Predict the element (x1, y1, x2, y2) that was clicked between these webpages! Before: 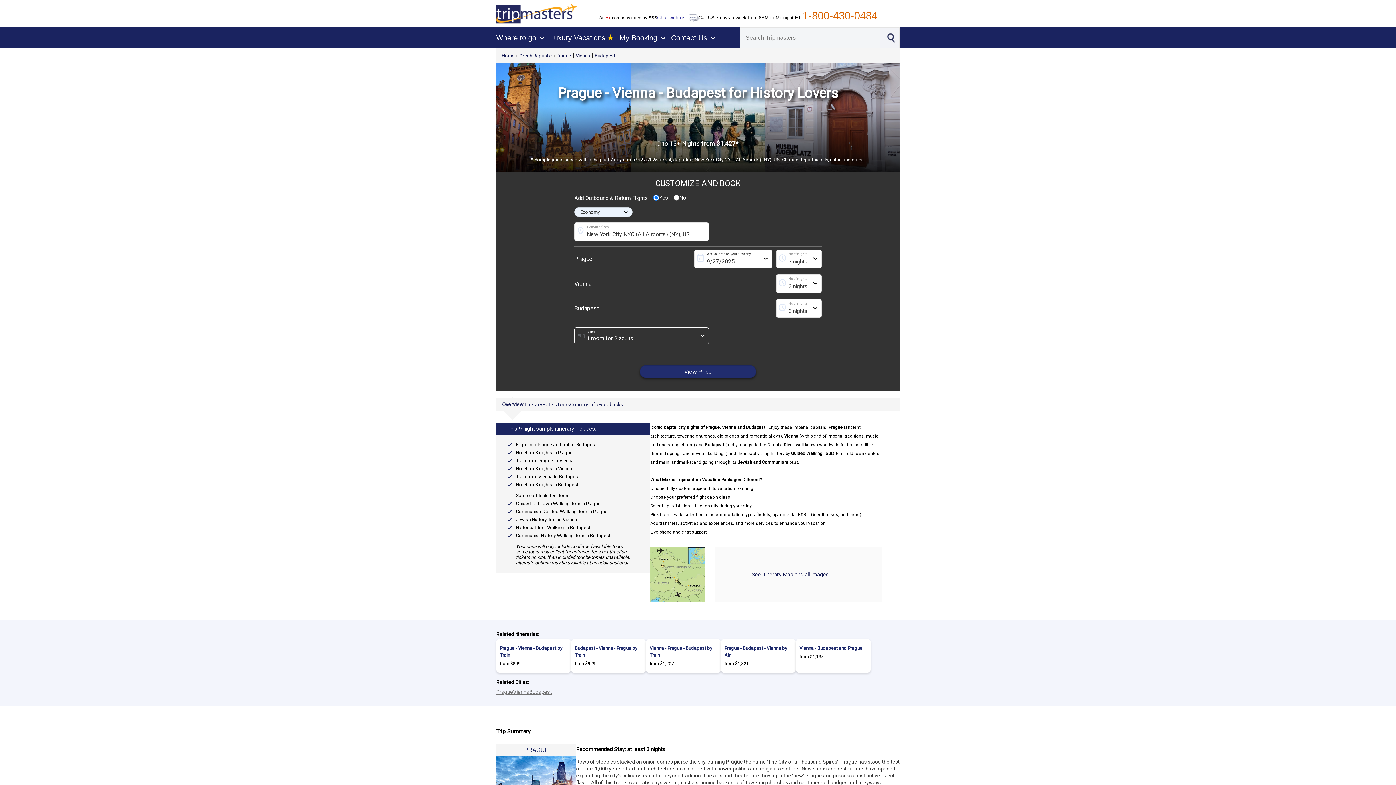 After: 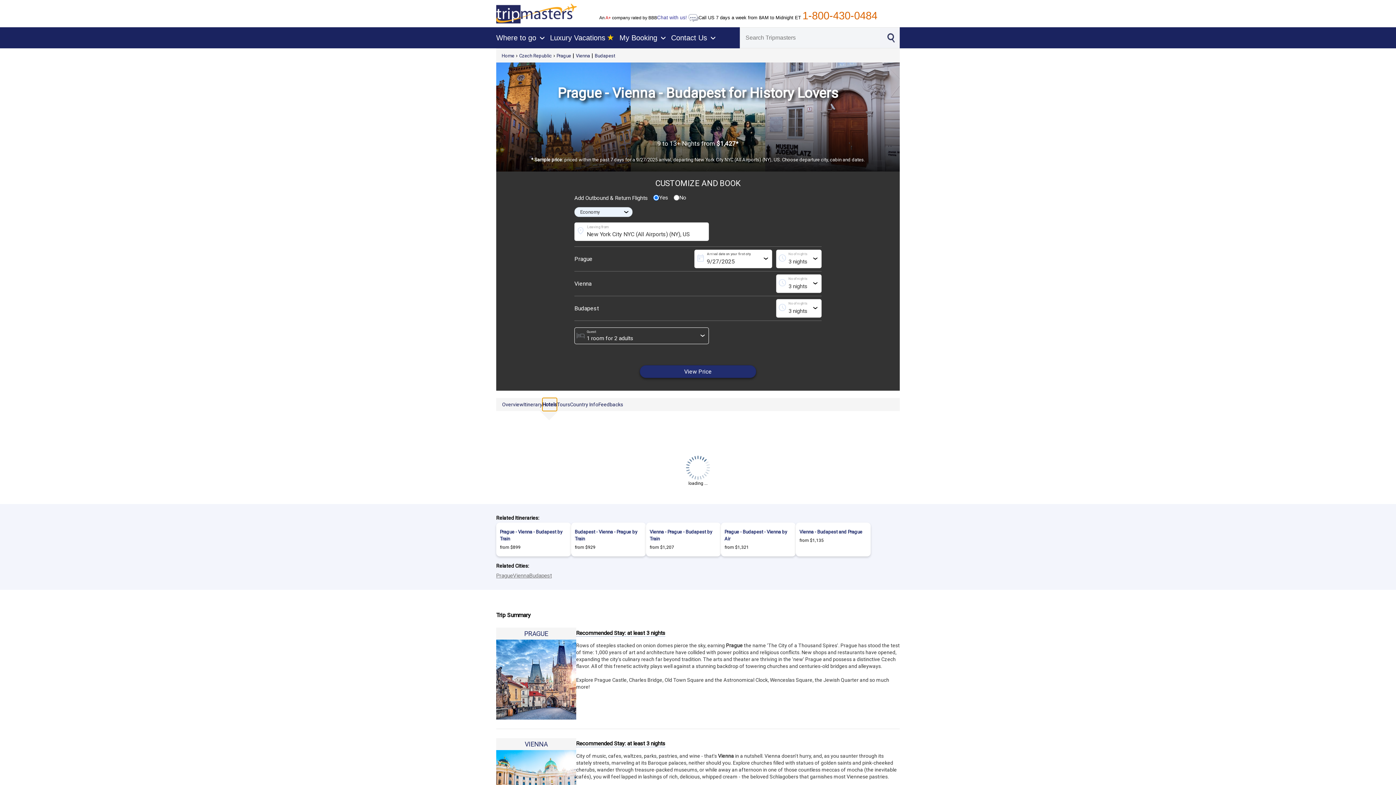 Action: label: Hotels bbox: (542, 398, 557, 411)